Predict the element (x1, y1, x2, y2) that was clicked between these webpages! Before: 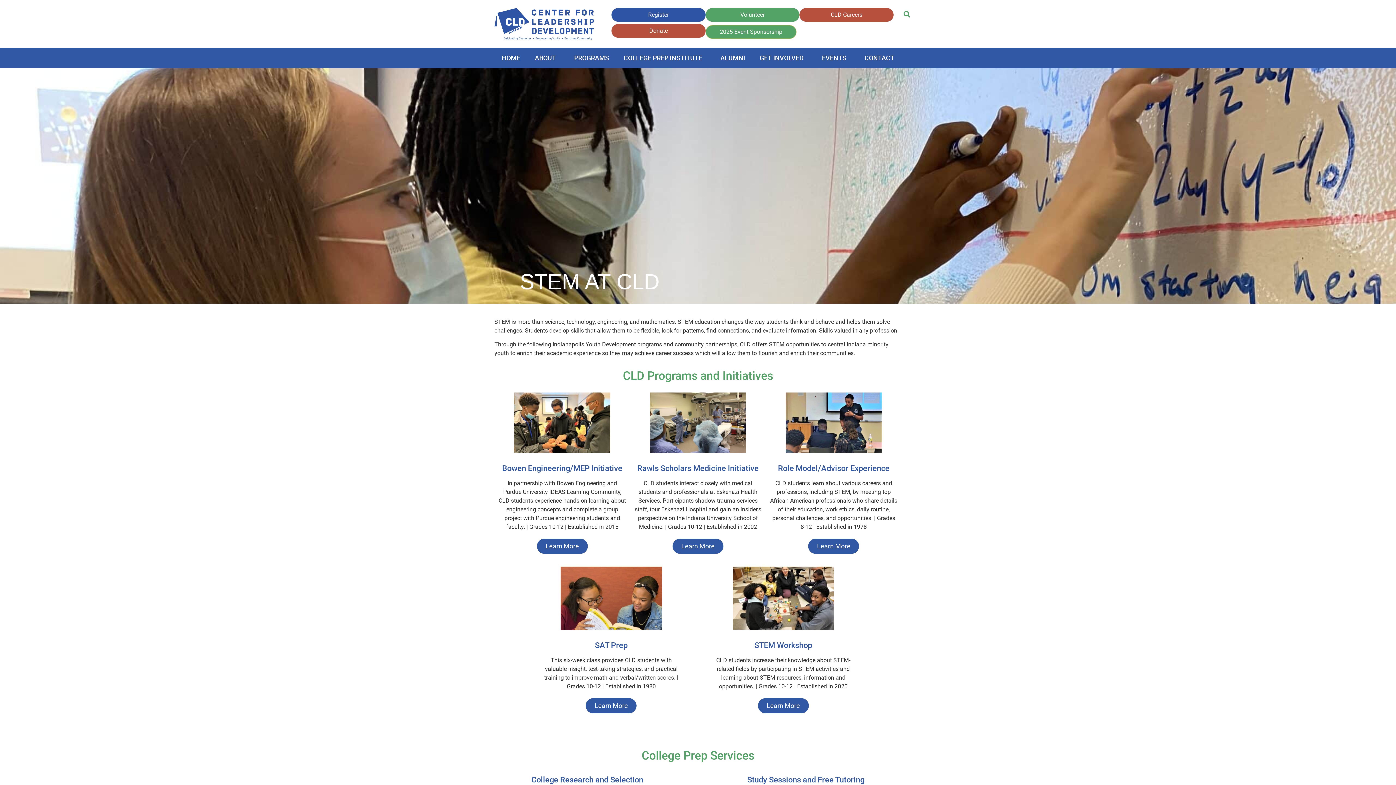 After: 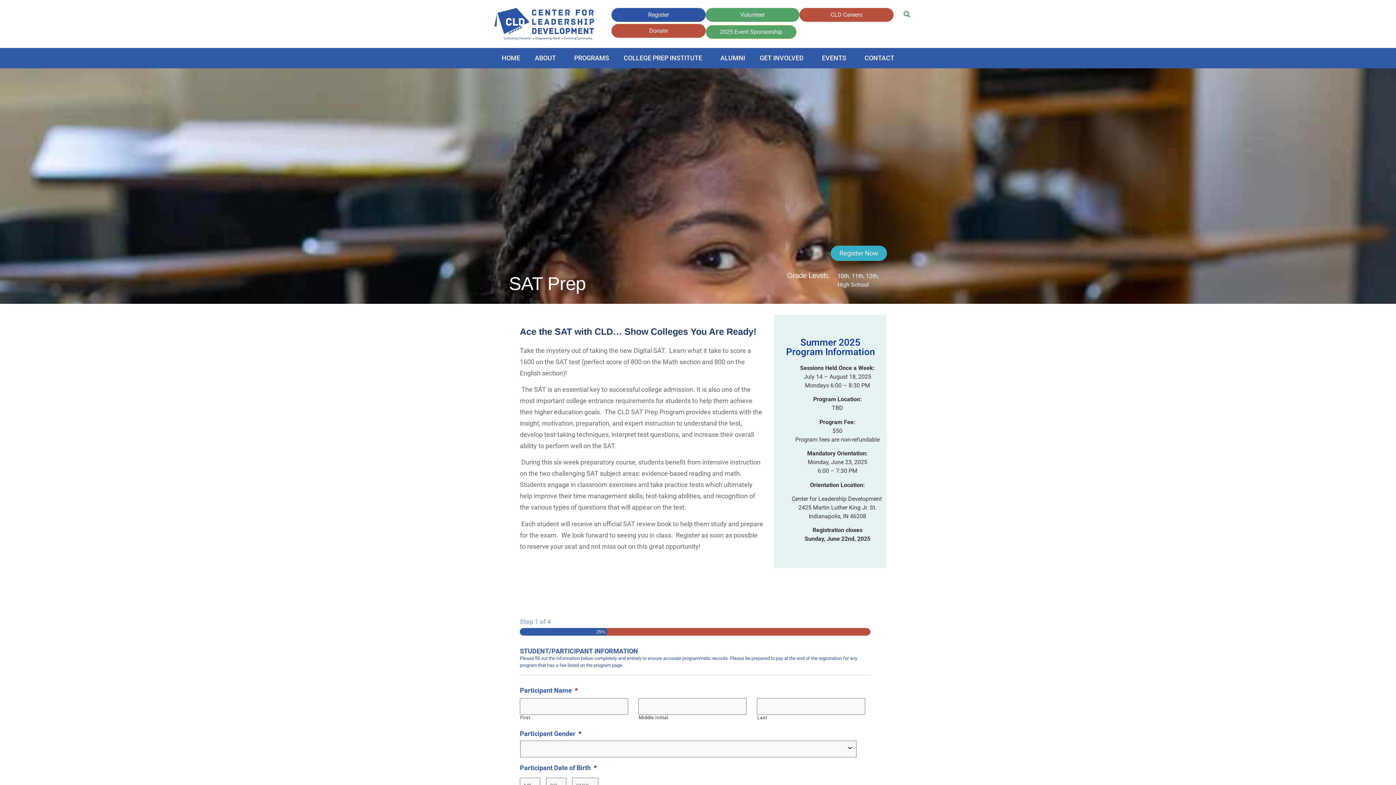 Action: bbox: (595, 641, 627, 650) label: SAT Prep